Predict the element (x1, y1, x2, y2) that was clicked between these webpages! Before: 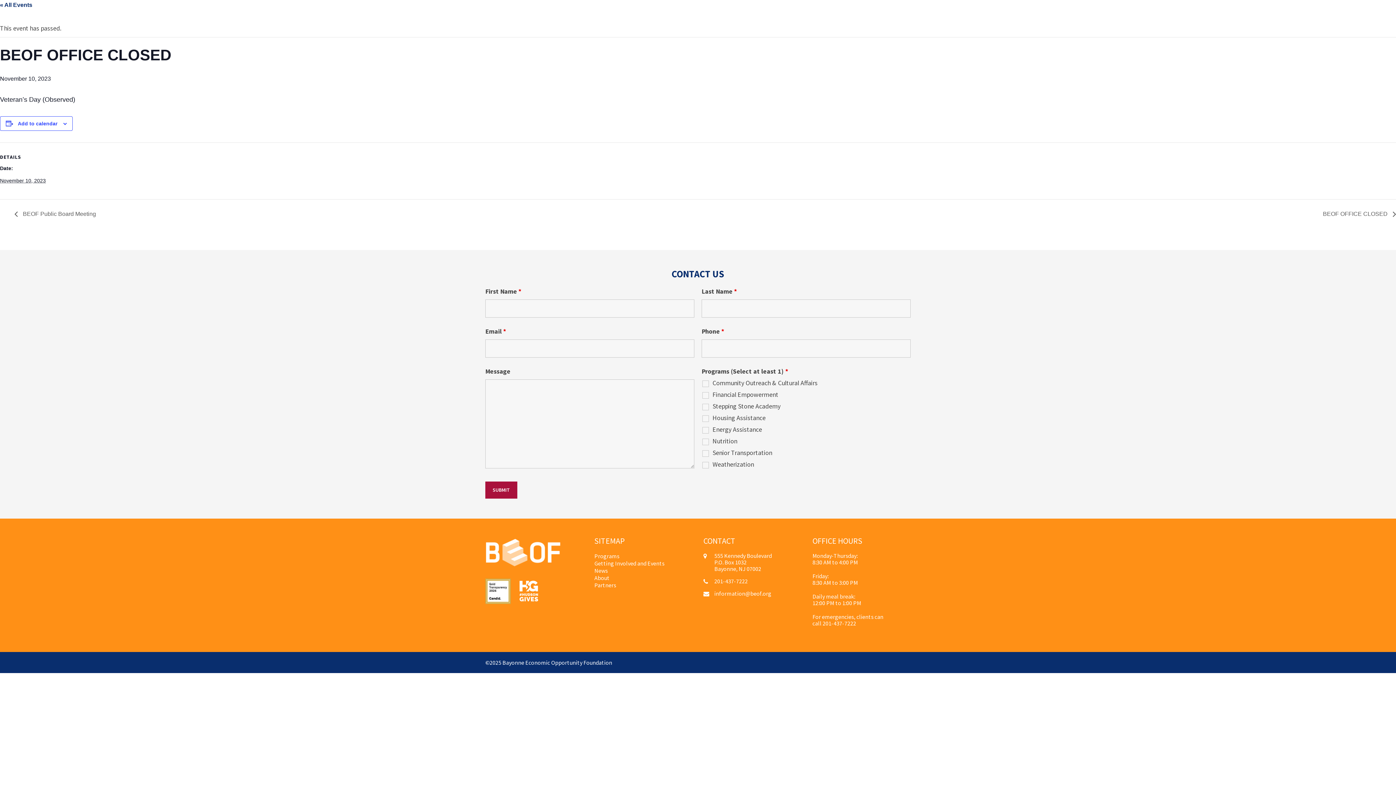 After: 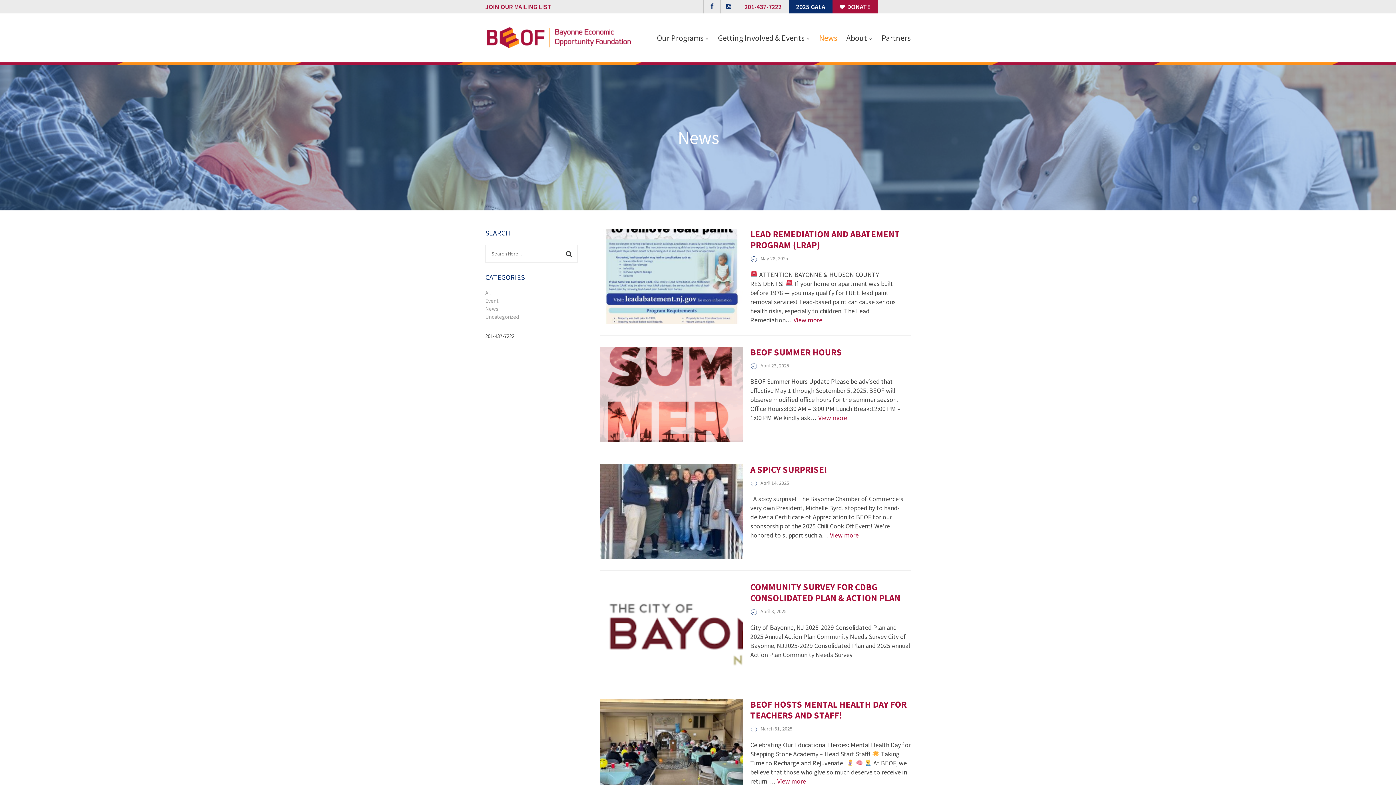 Action: bbox: (594, 567, 608, 574) label: News